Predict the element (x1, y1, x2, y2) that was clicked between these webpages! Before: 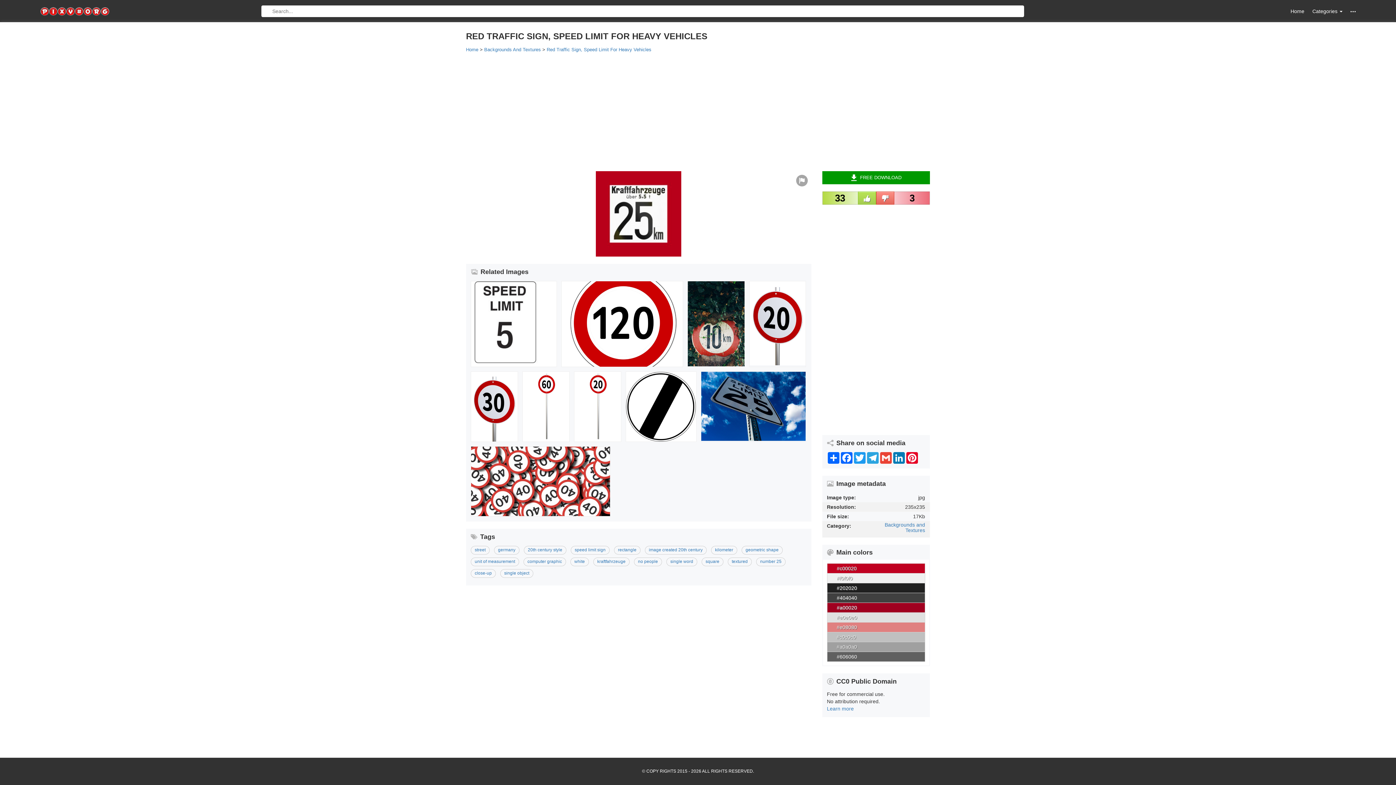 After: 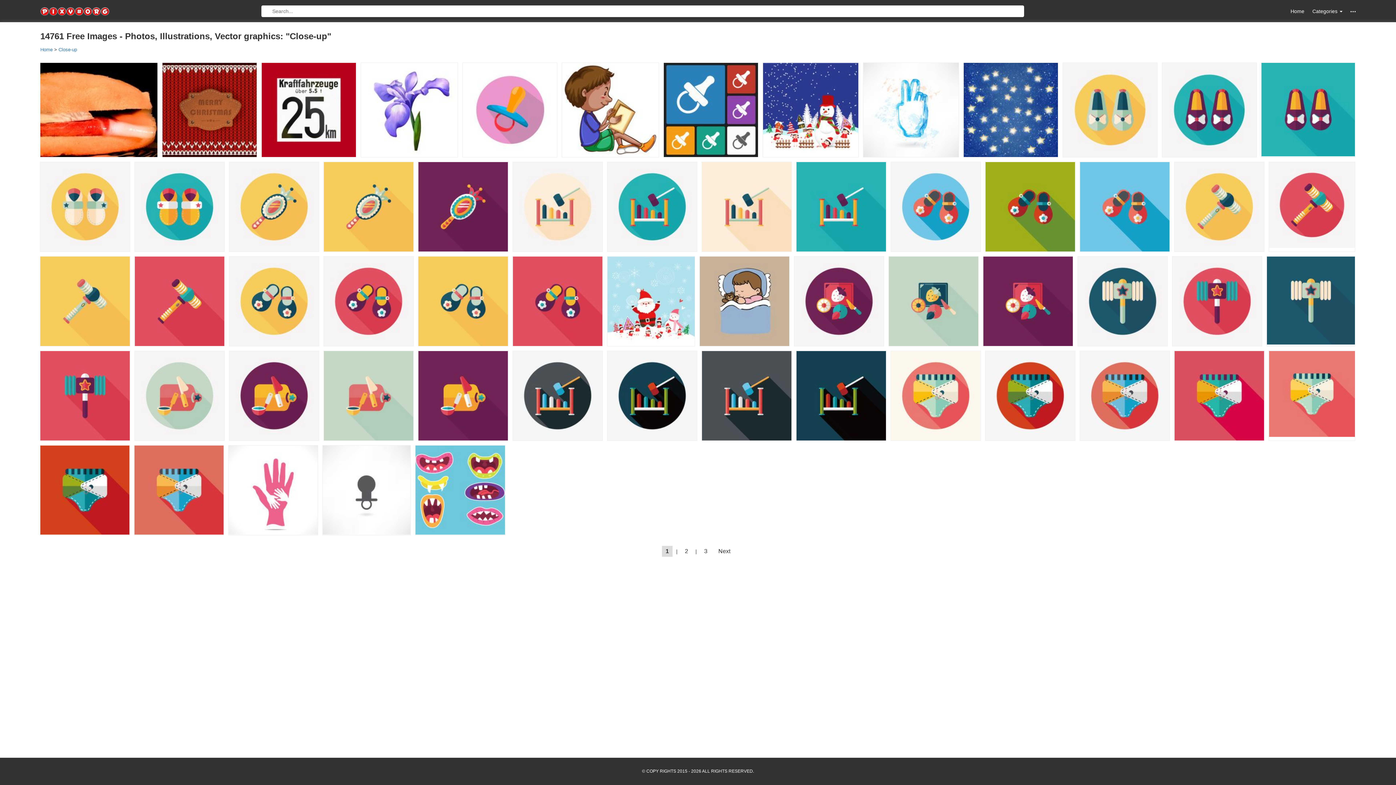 Action: label: close-up bbox: (474, 570, 491, 576)